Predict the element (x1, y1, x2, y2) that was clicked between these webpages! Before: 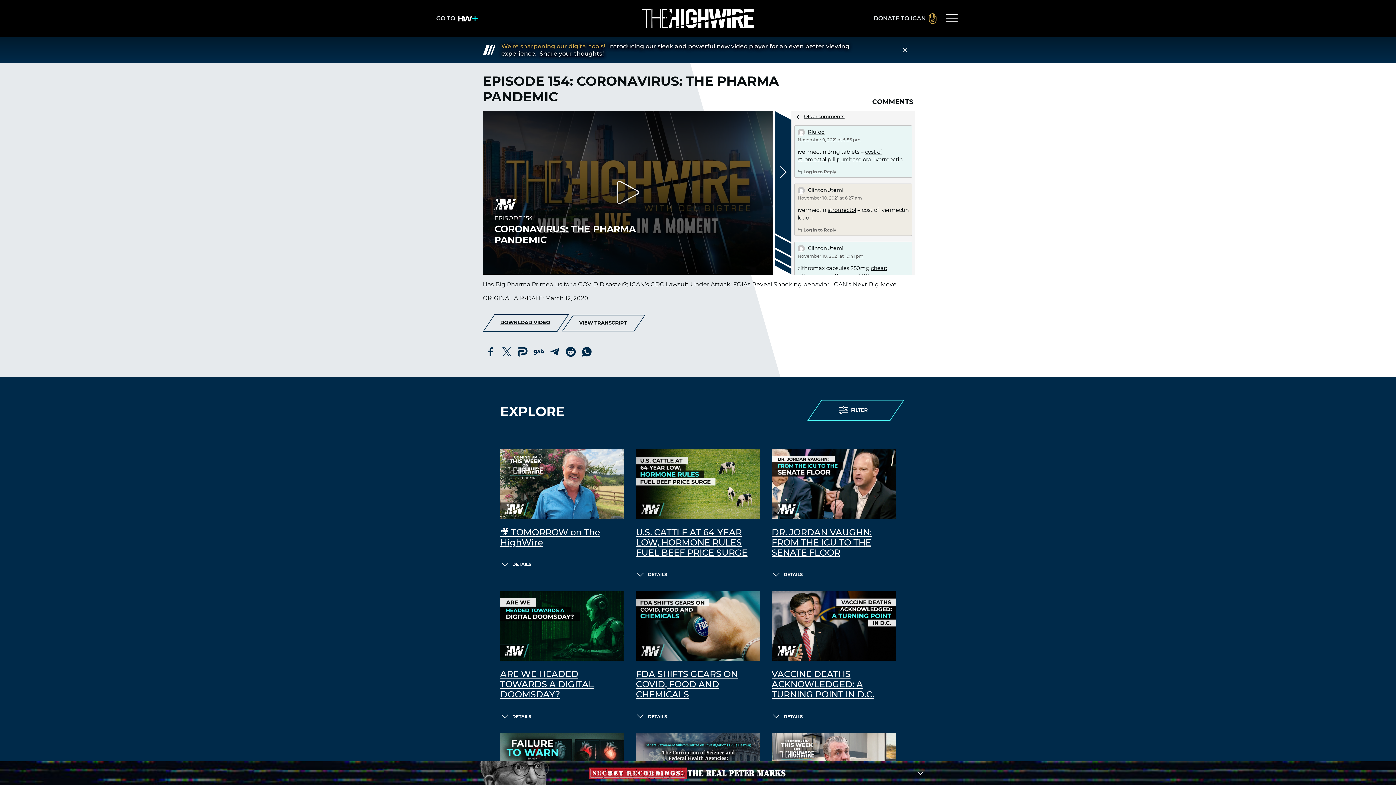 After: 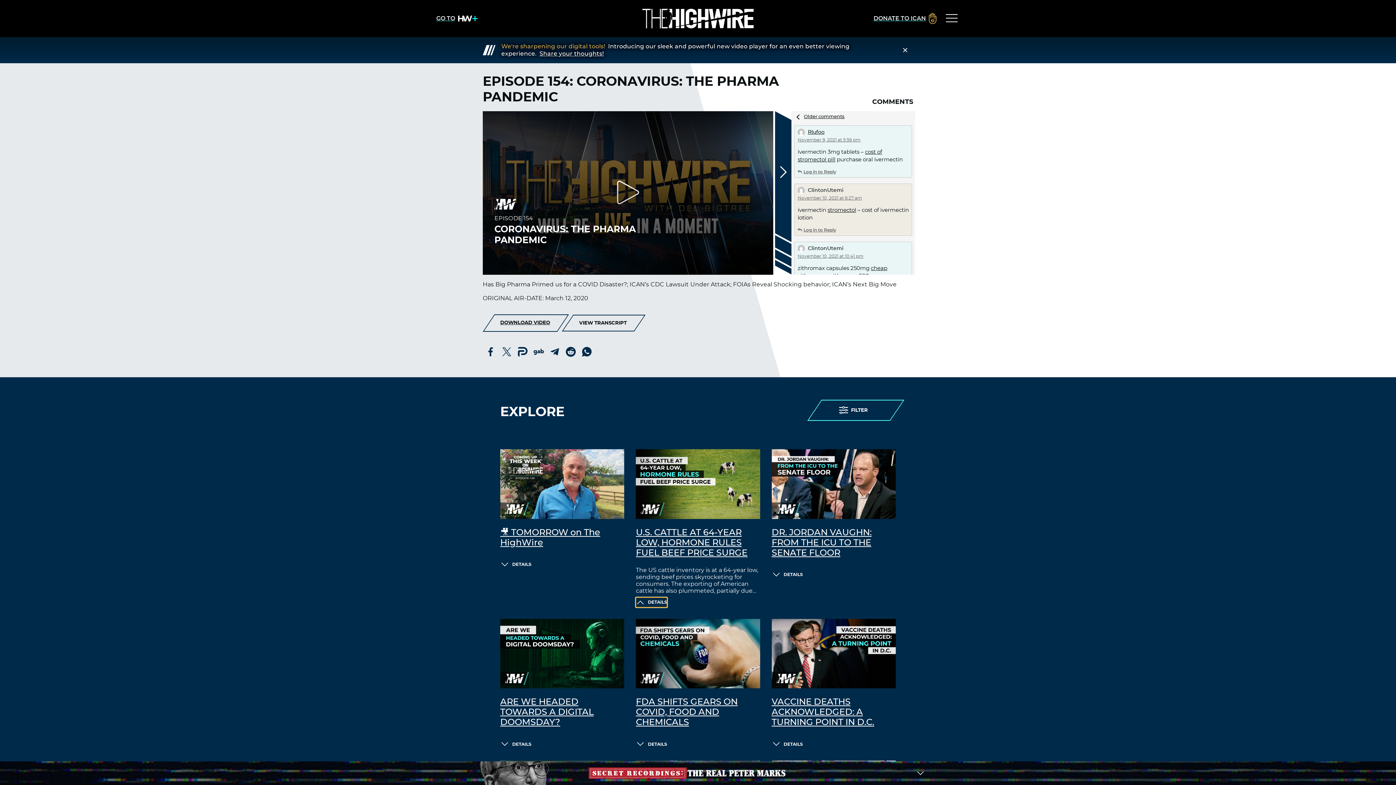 Action: label: DETAILS bbox: (636, 570, 667, 579)